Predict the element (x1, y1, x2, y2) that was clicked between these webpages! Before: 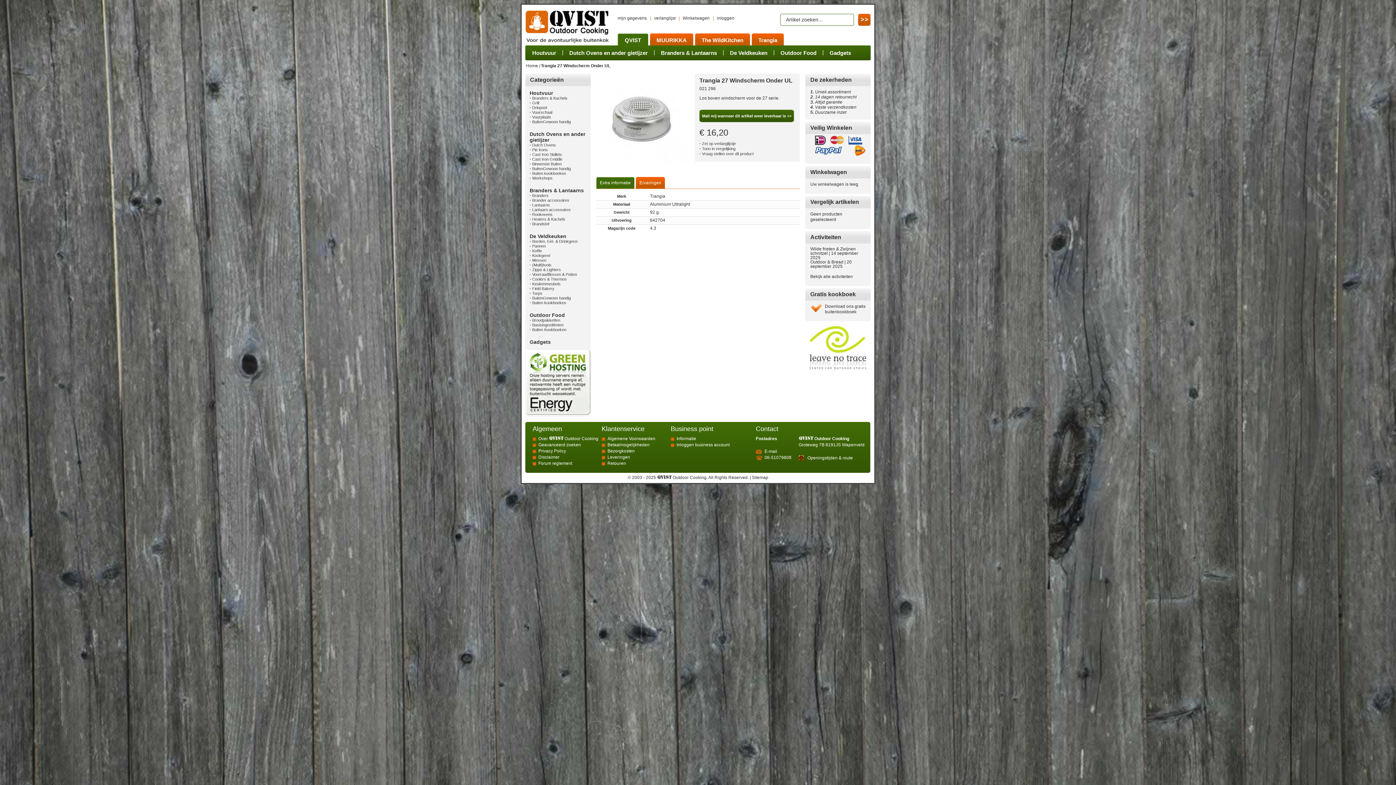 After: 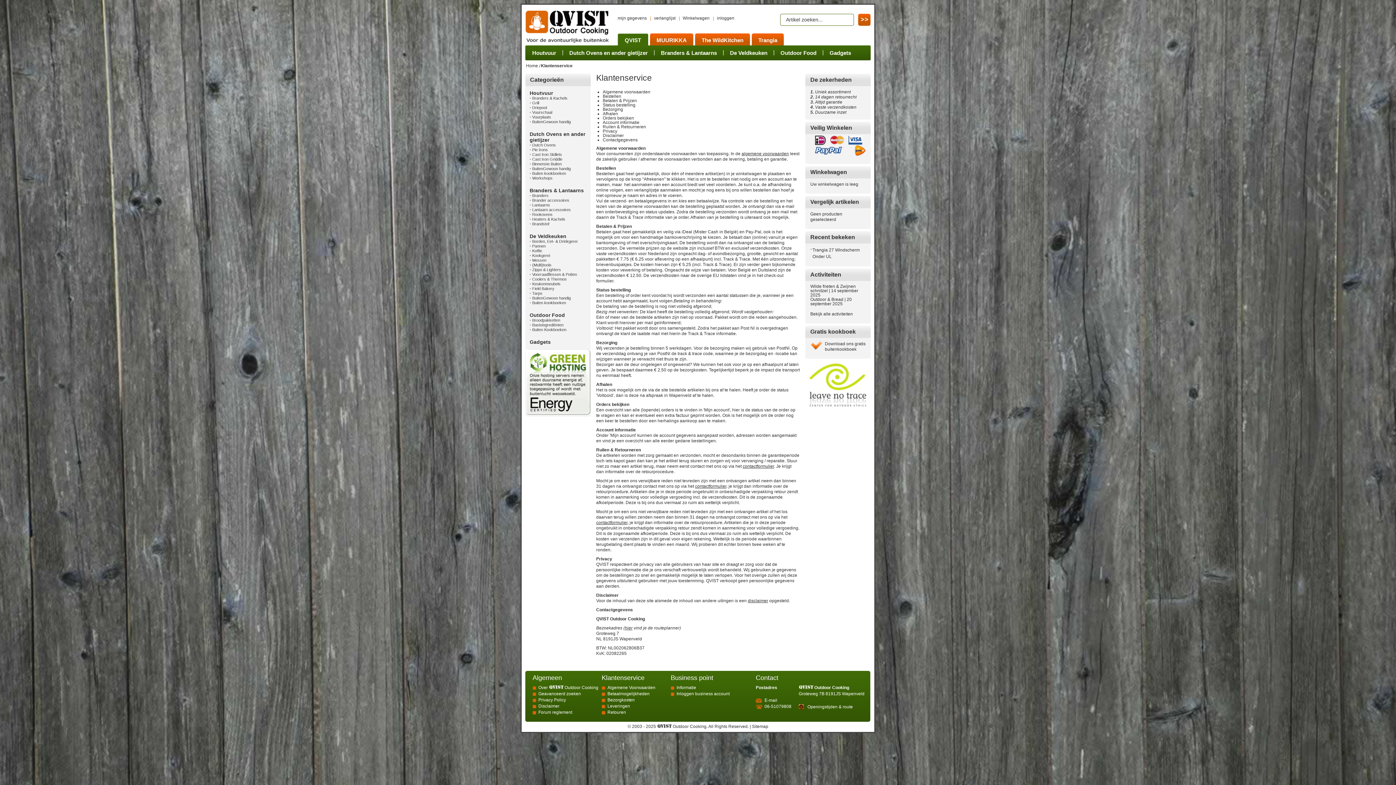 Action: bbox: (815, 135, 826, 140)